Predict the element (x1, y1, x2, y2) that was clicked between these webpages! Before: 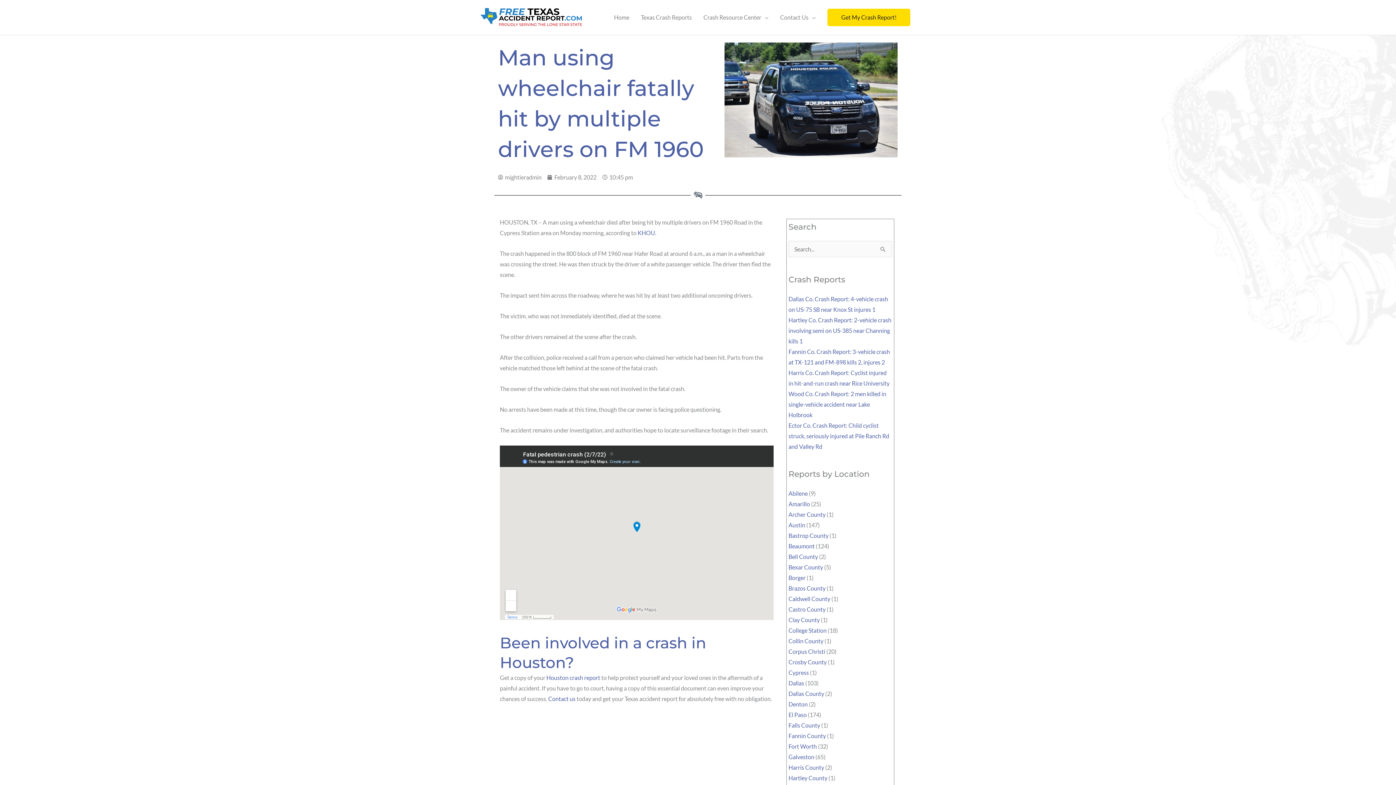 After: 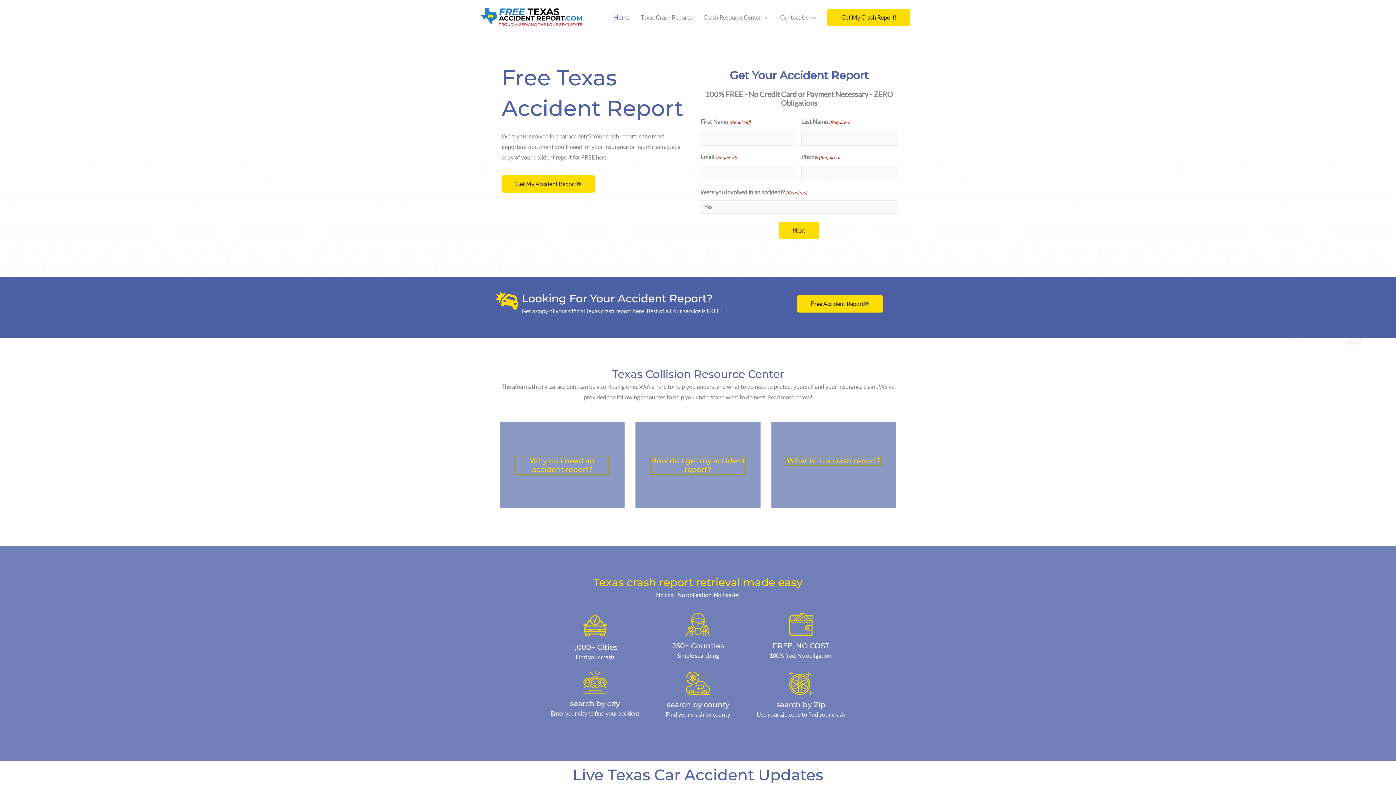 Action: bbox: (480, 13, 582, 20)